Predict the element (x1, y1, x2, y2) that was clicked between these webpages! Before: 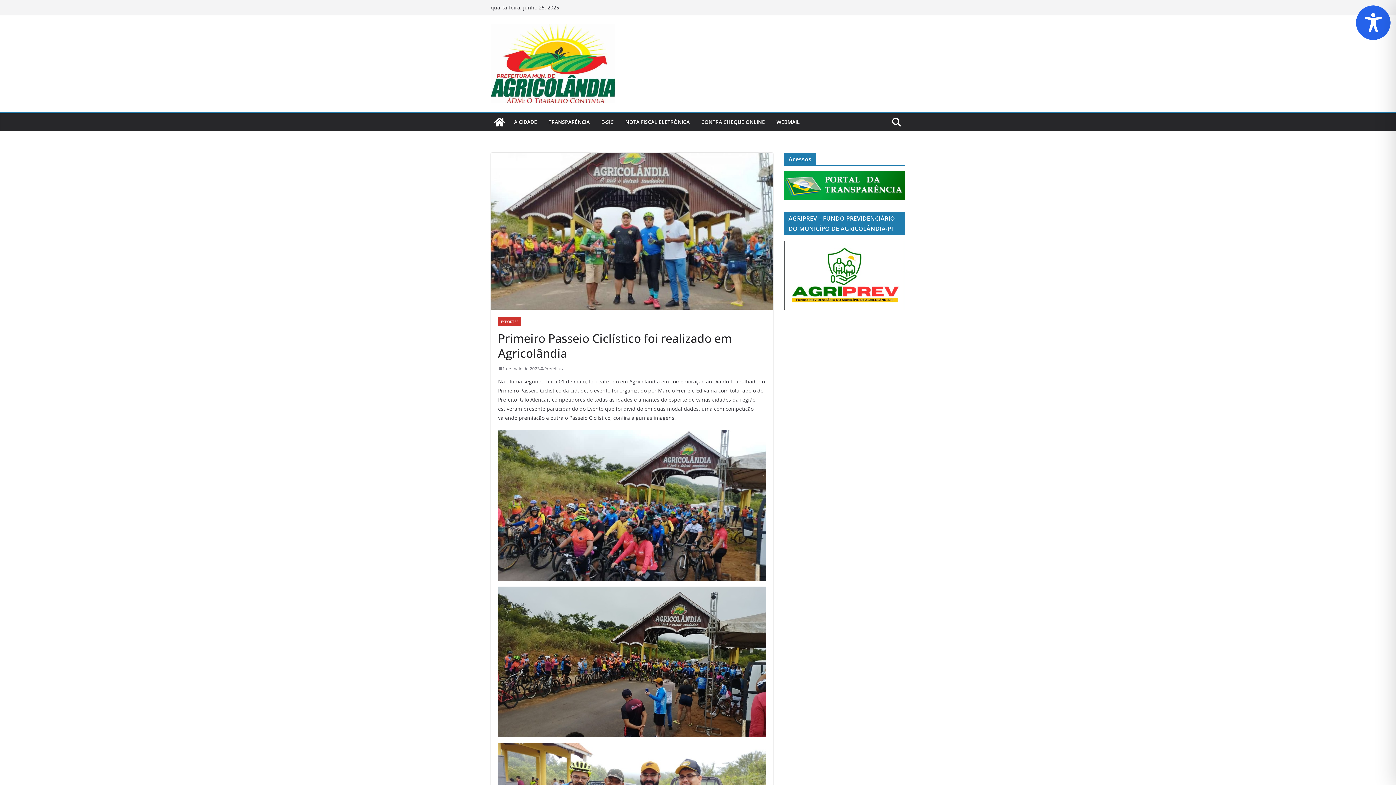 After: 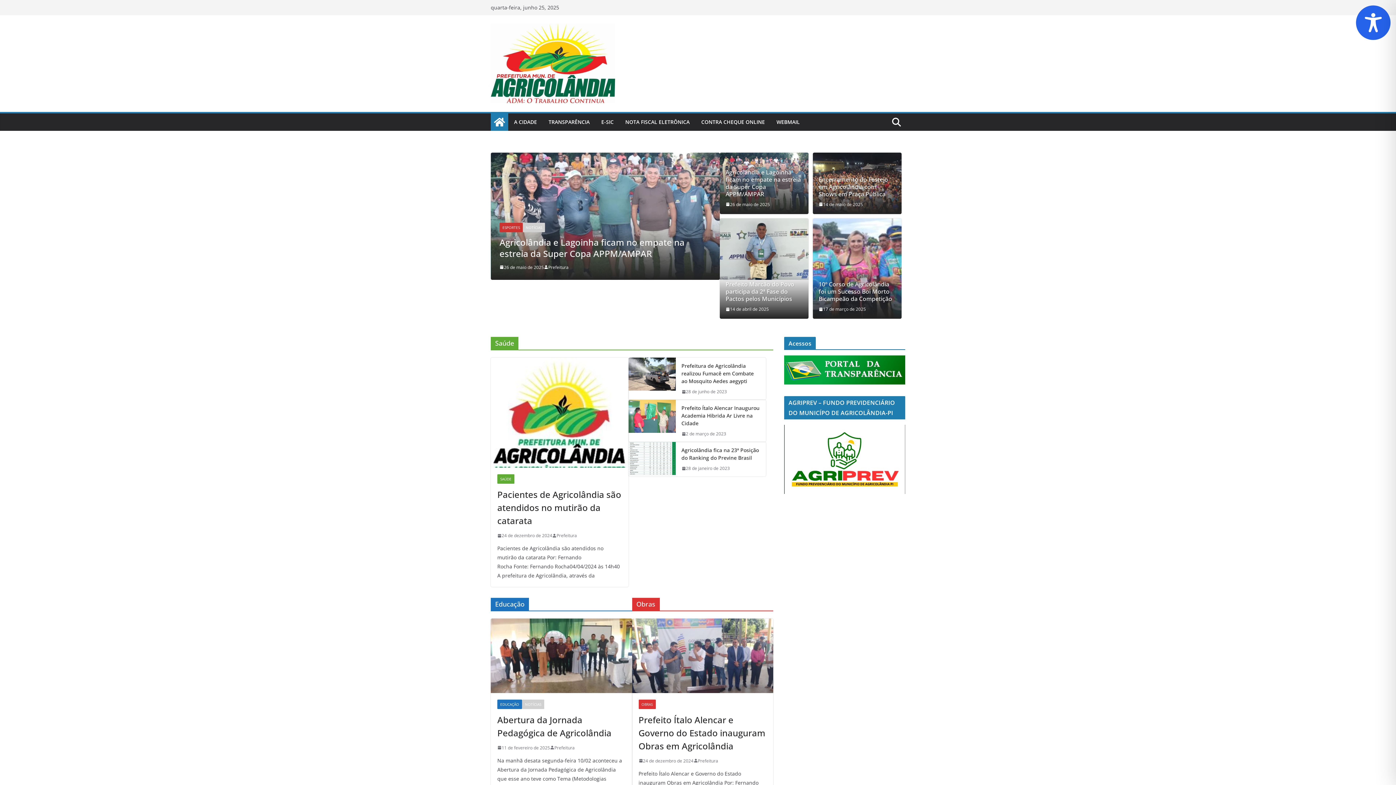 Action: bbox: (490, 23, 615, 103)